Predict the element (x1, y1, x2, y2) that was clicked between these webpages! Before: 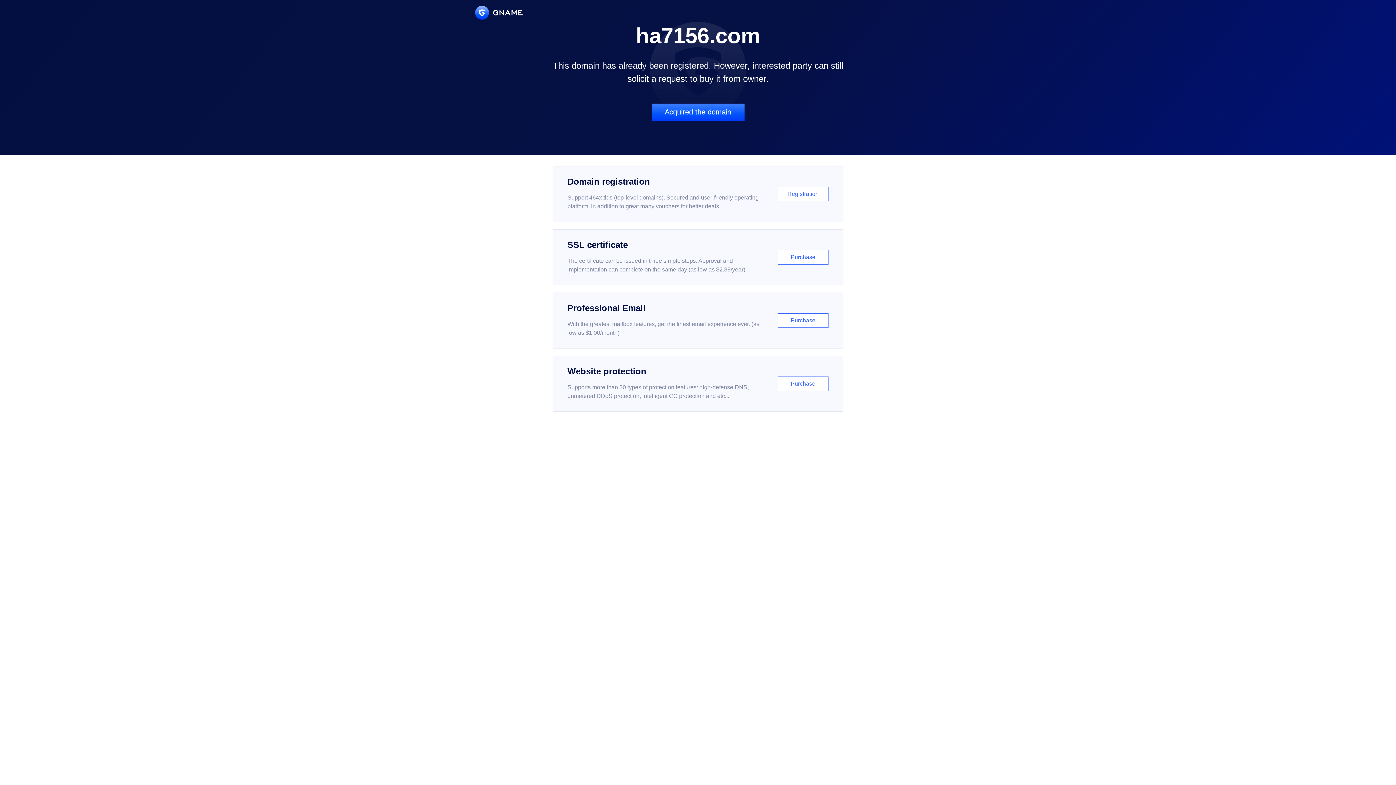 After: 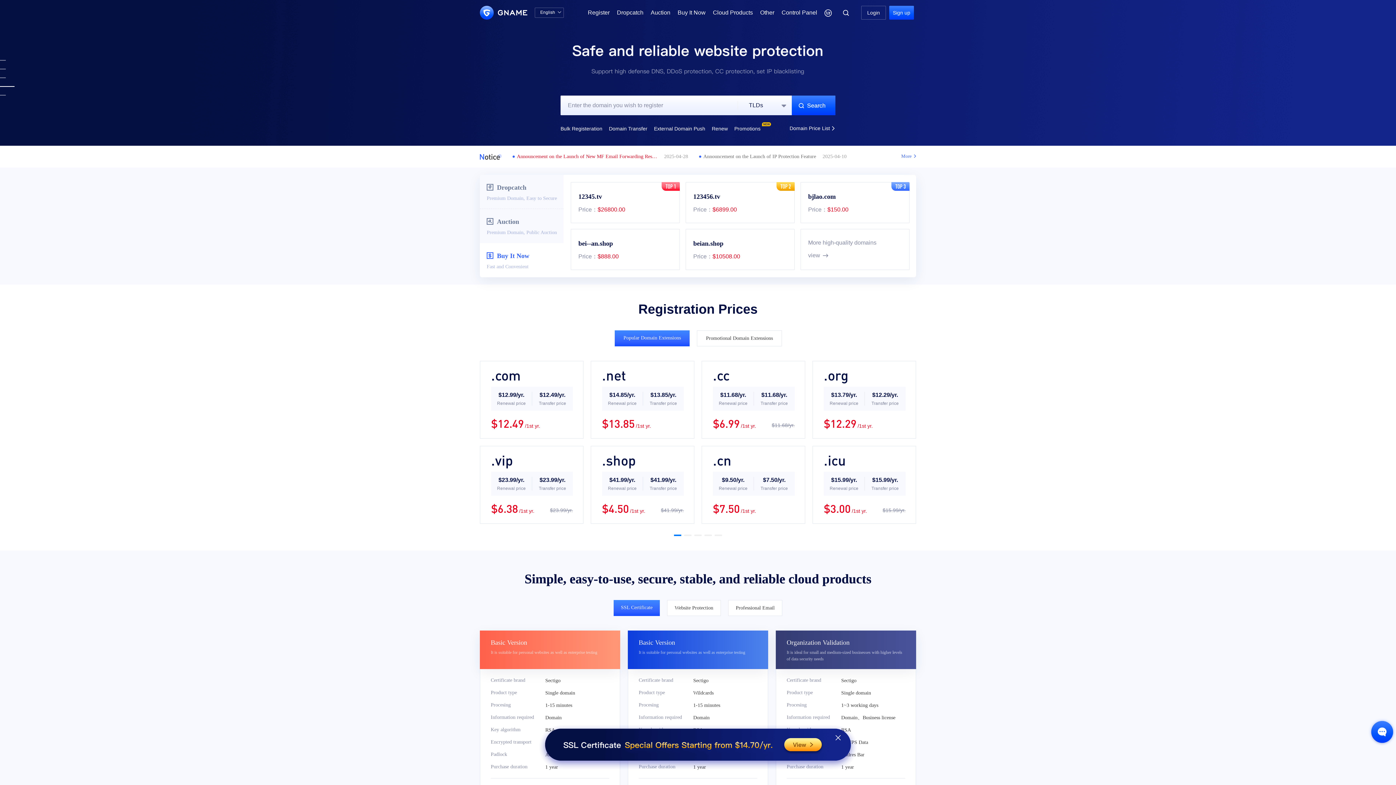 Action: bbox: (475, 5, 522, 19)